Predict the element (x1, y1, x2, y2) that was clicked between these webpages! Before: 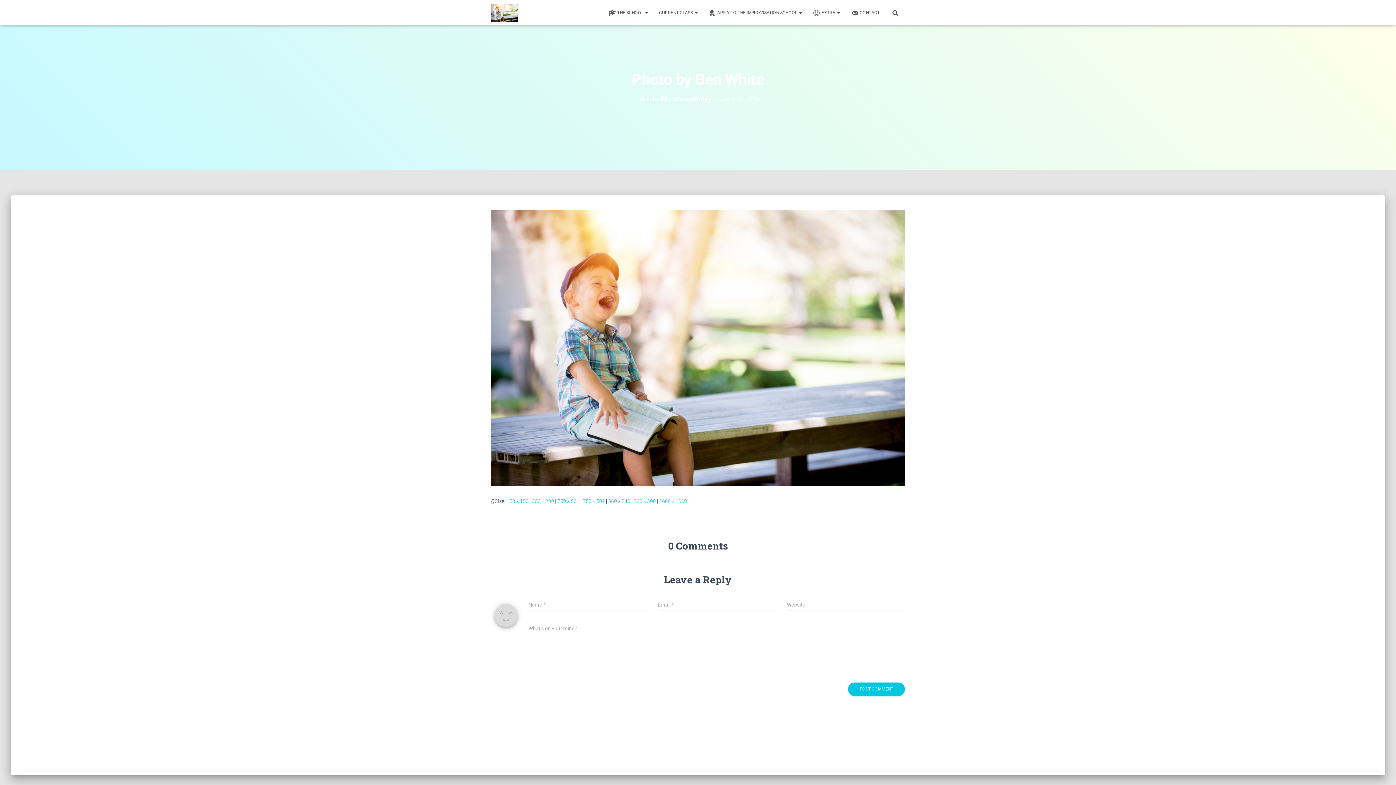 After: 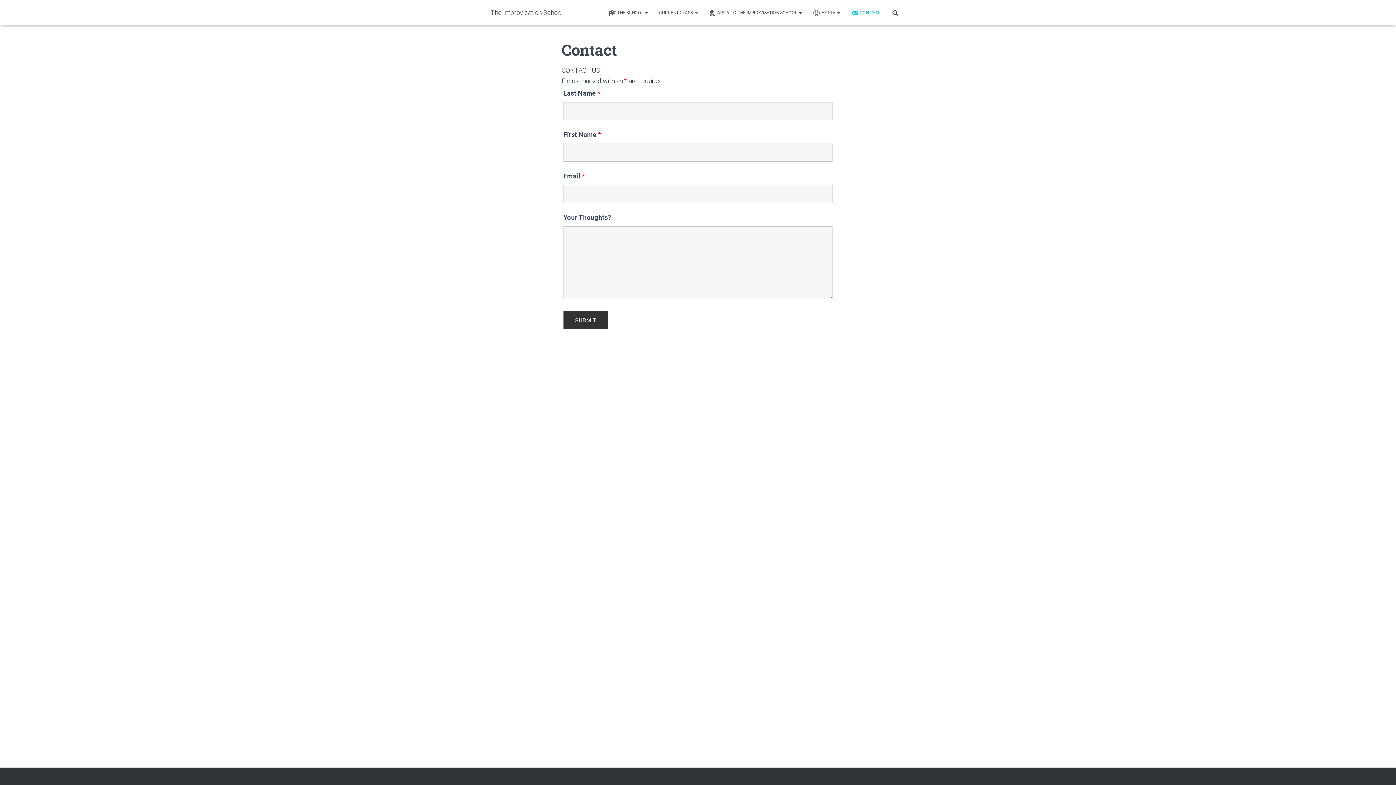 Action: bbox: (845, 3, 885, 21) label: CONTACT